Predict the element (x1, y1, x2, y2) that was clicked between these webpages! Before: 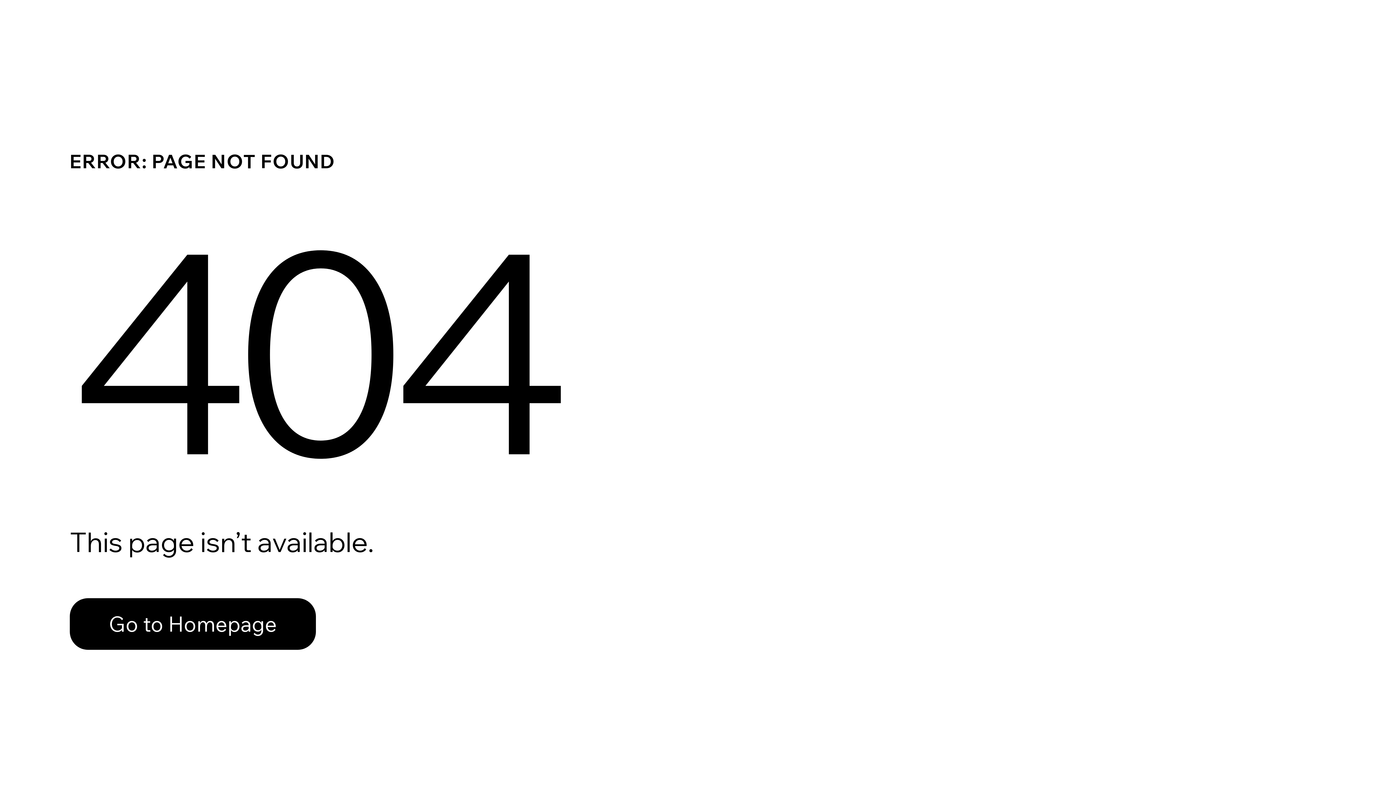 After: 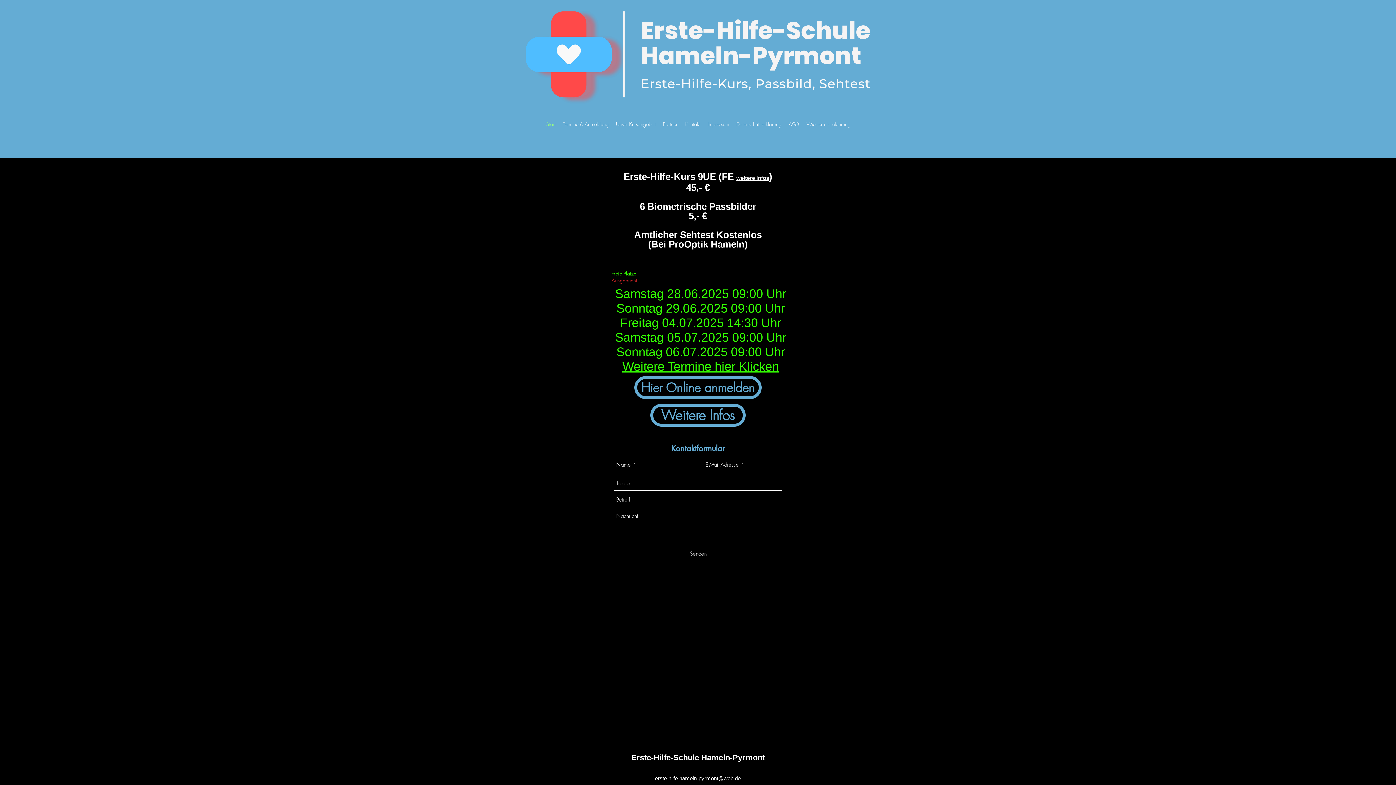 Action: bbox: (69, 582, 768, 659) label: Go to Homepage